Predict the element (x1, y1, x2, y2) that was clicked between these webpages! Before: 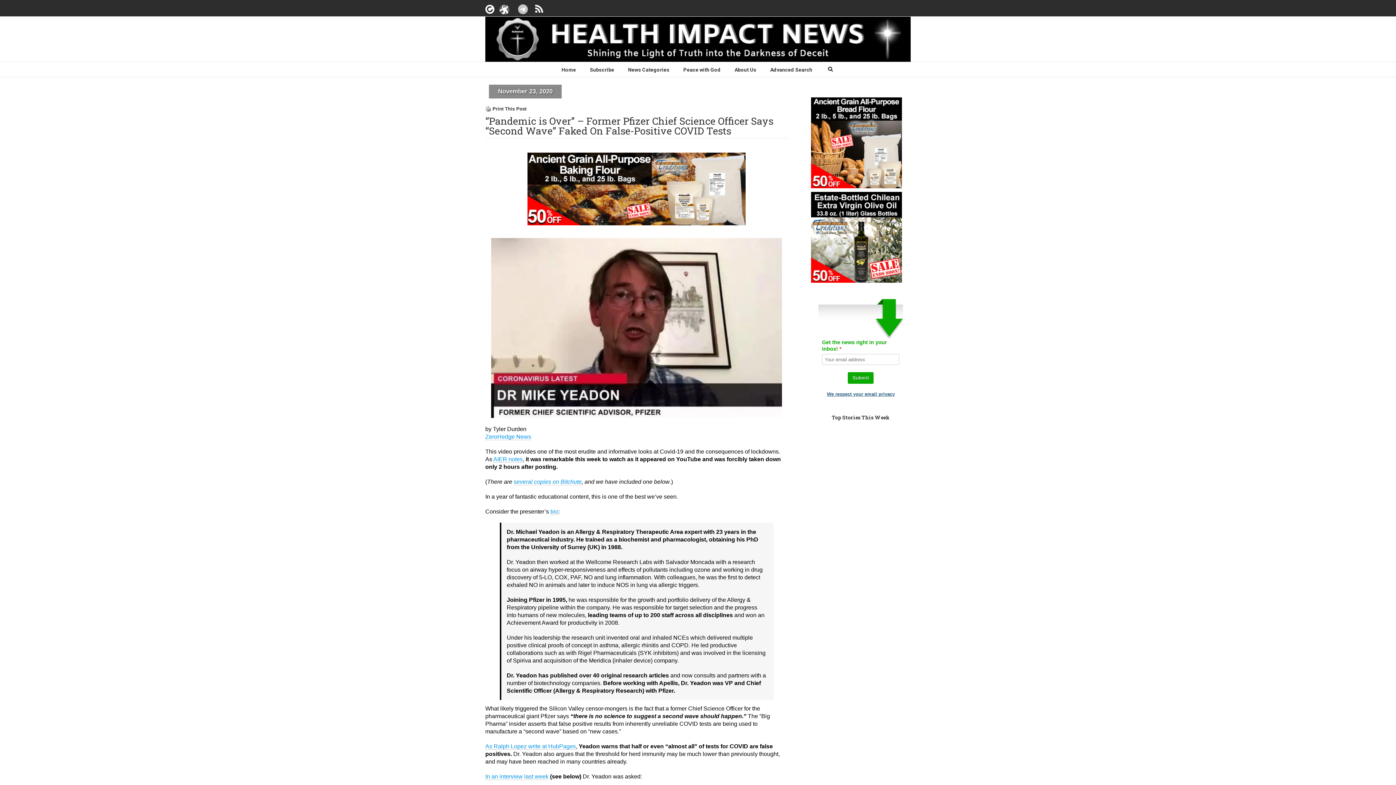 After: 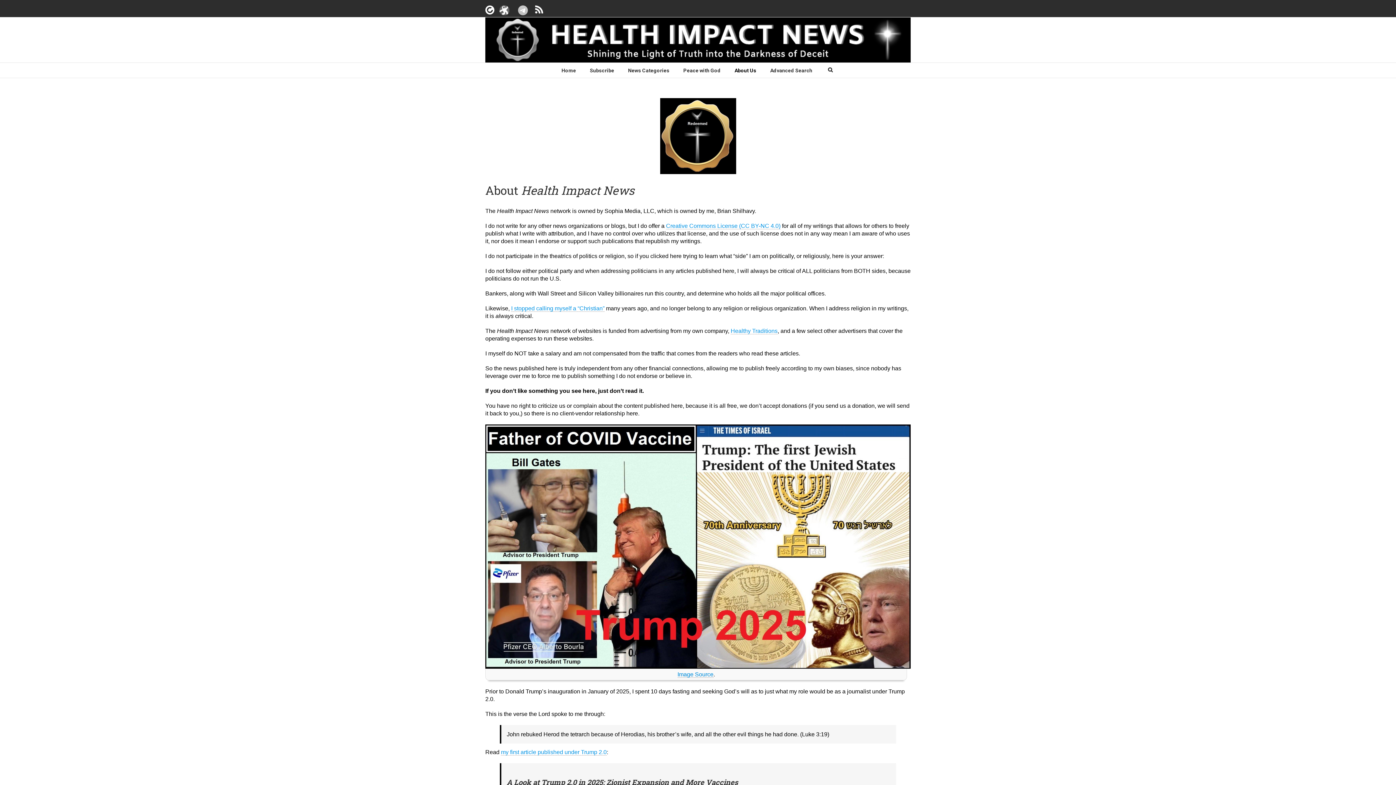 Action: label: About Us bbox: (734, 62, 756, 77)